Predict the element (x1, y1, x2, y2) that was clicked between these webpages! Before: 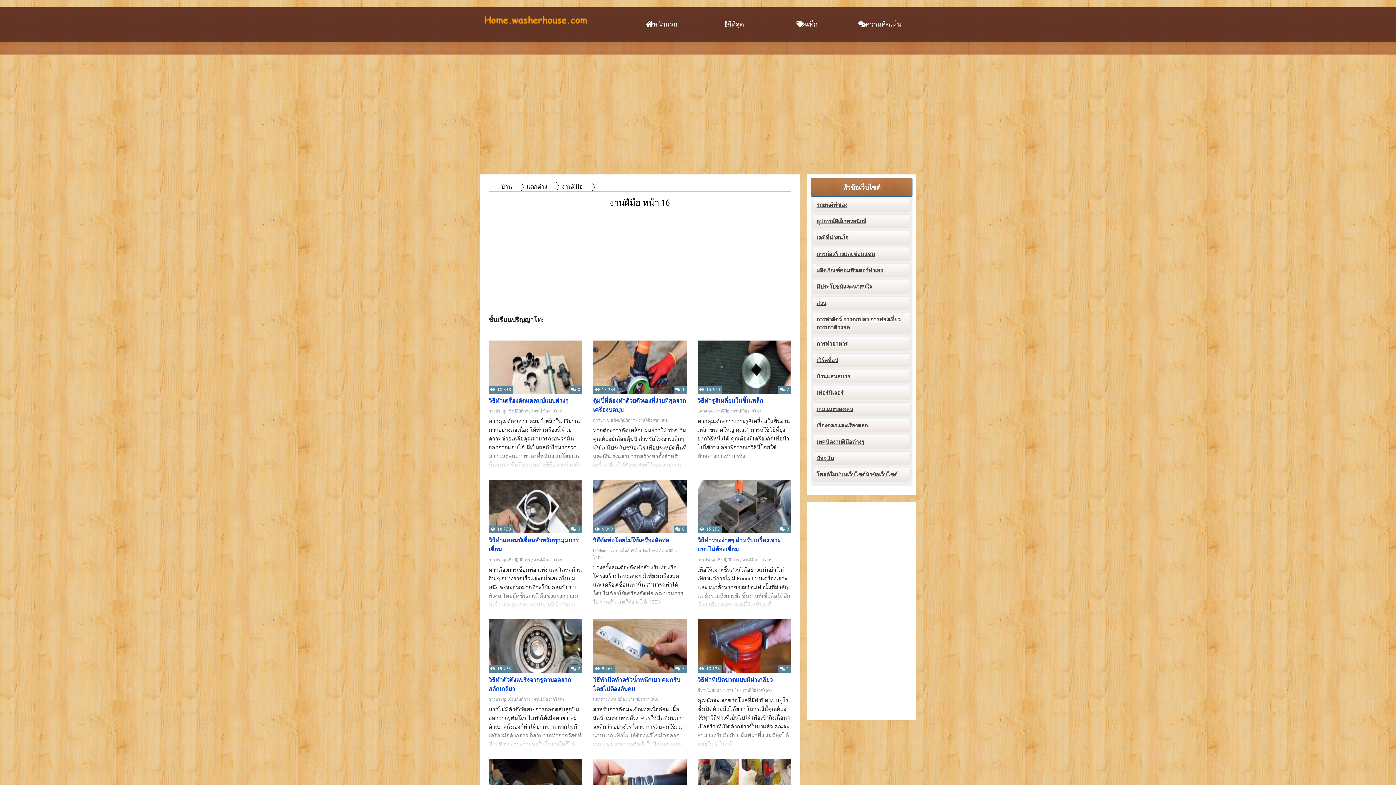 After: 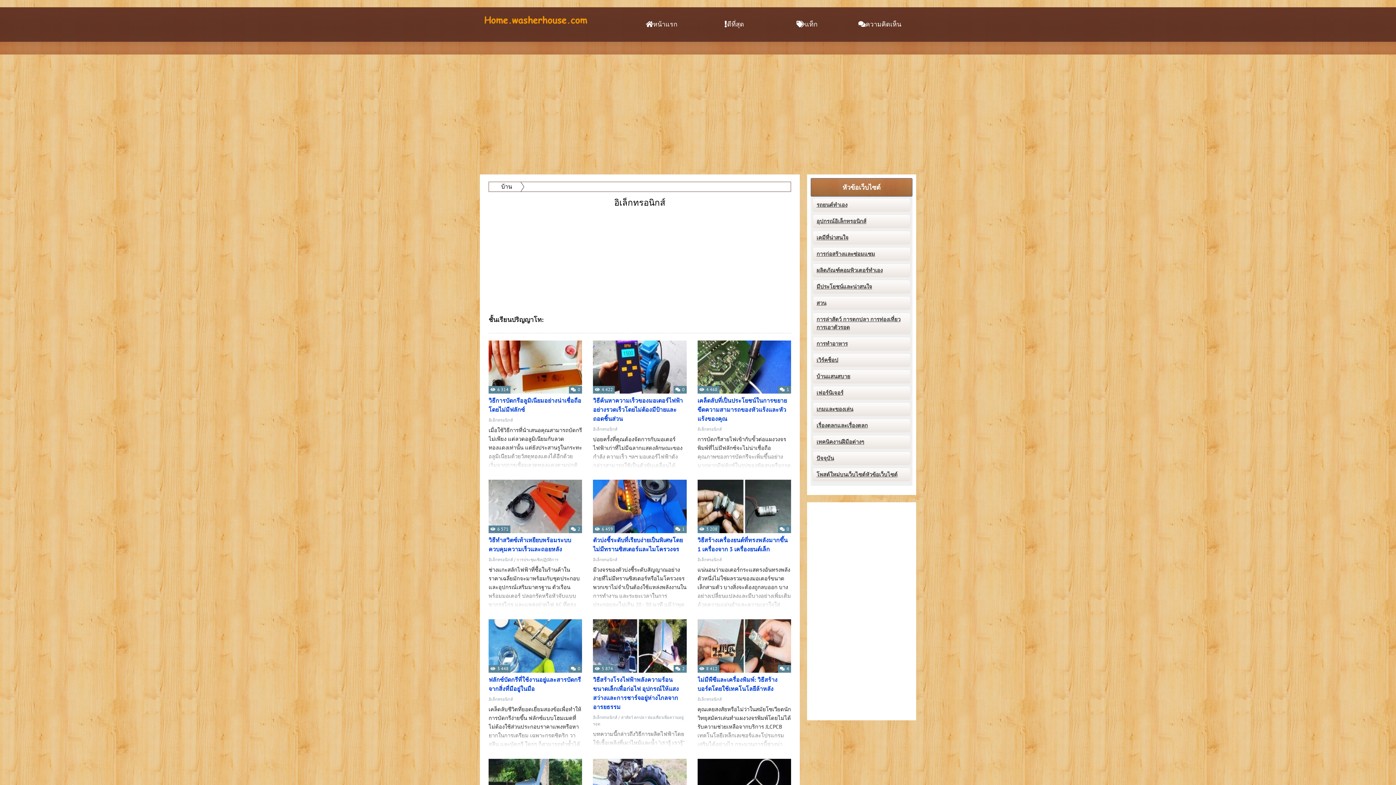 Action: bbox: (812, 214, 910, 228) label: อุปกรณ์อิเล็กทรอนิกส์